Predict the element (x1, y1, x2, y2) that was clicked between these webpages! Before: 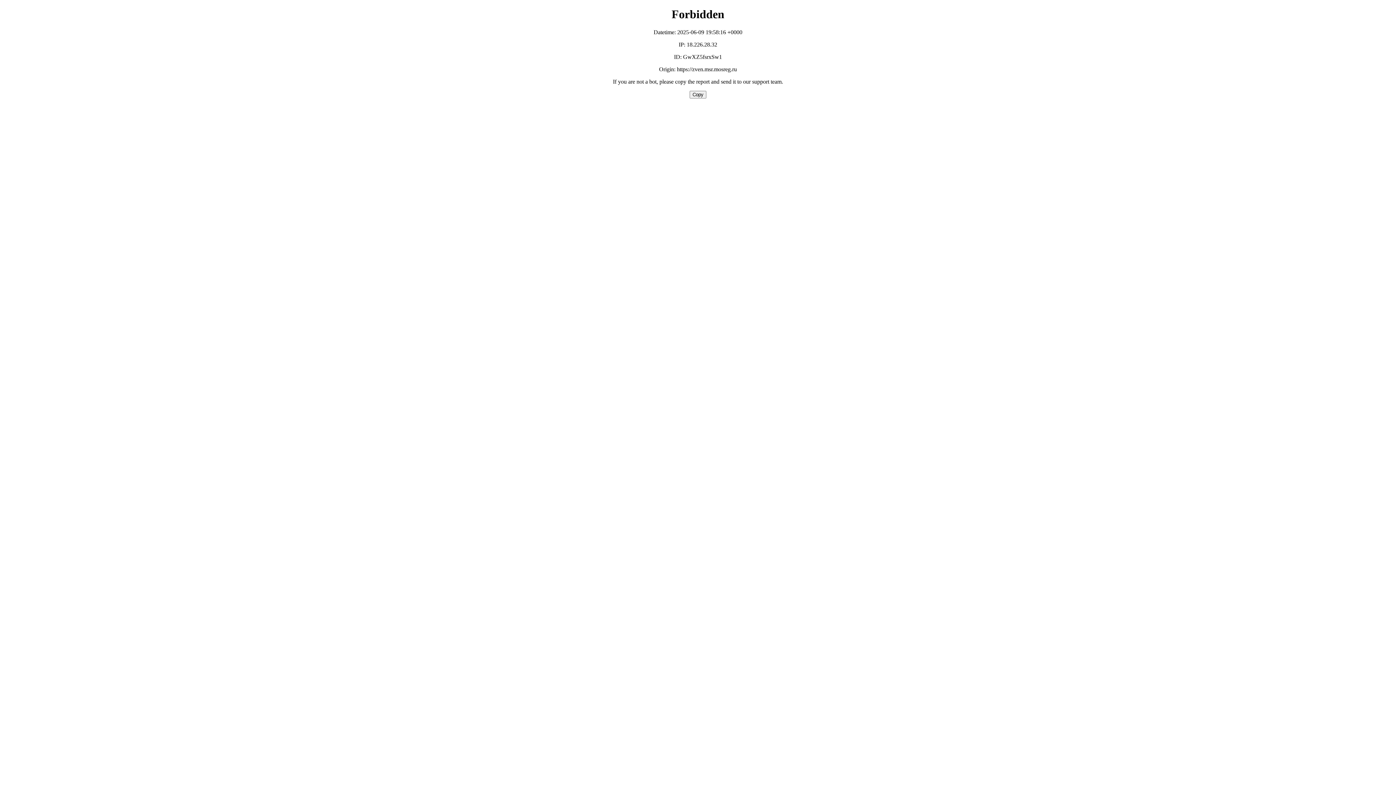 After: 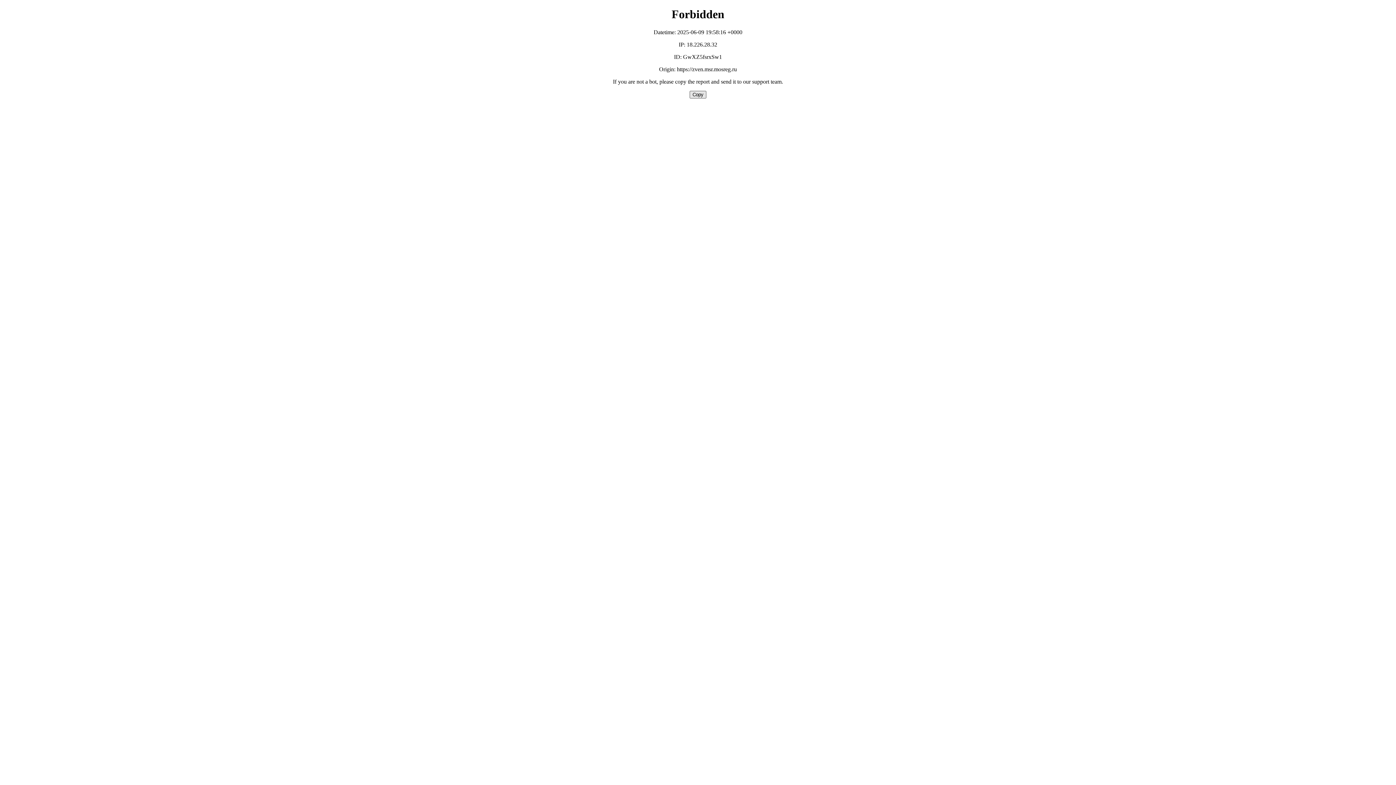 Action: bbox: (689, 90, 706, 98) label: Copy